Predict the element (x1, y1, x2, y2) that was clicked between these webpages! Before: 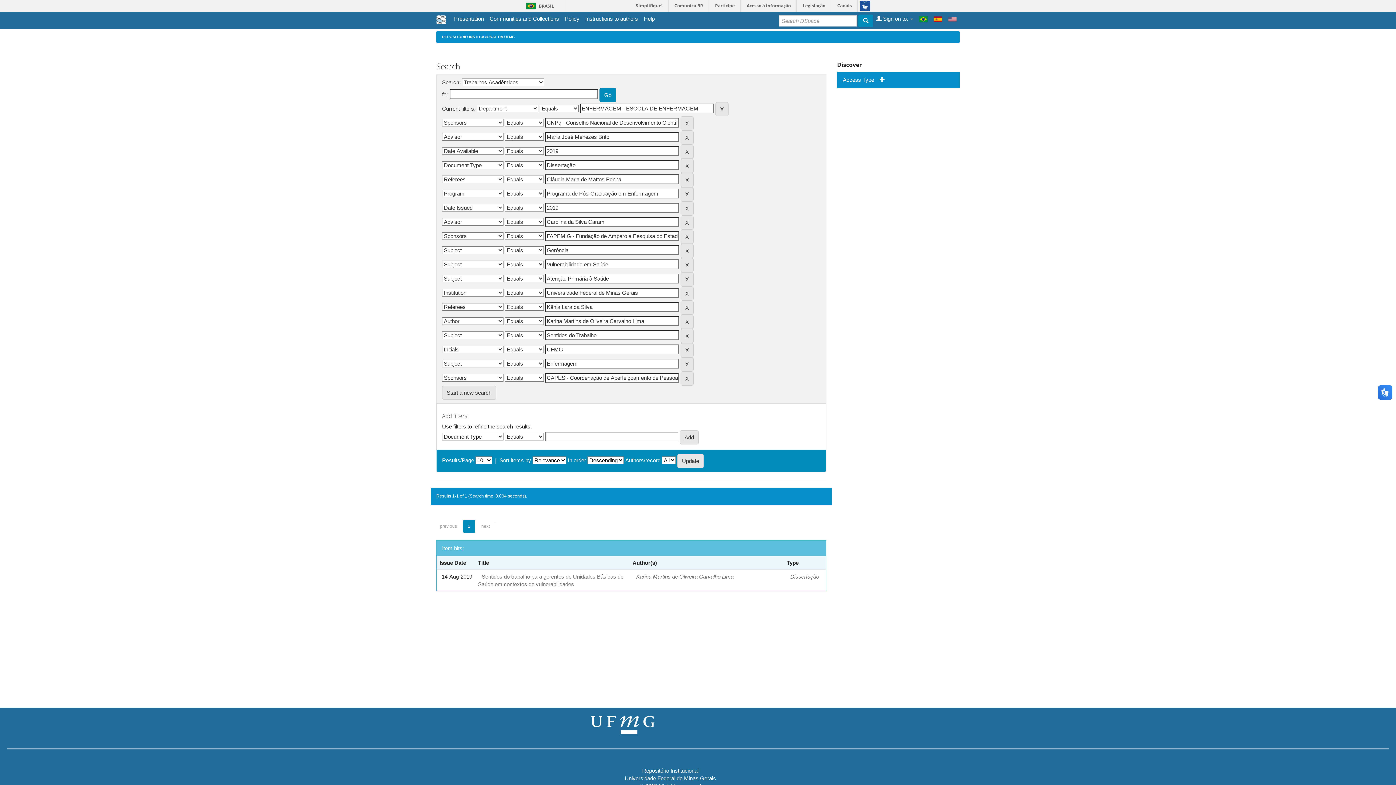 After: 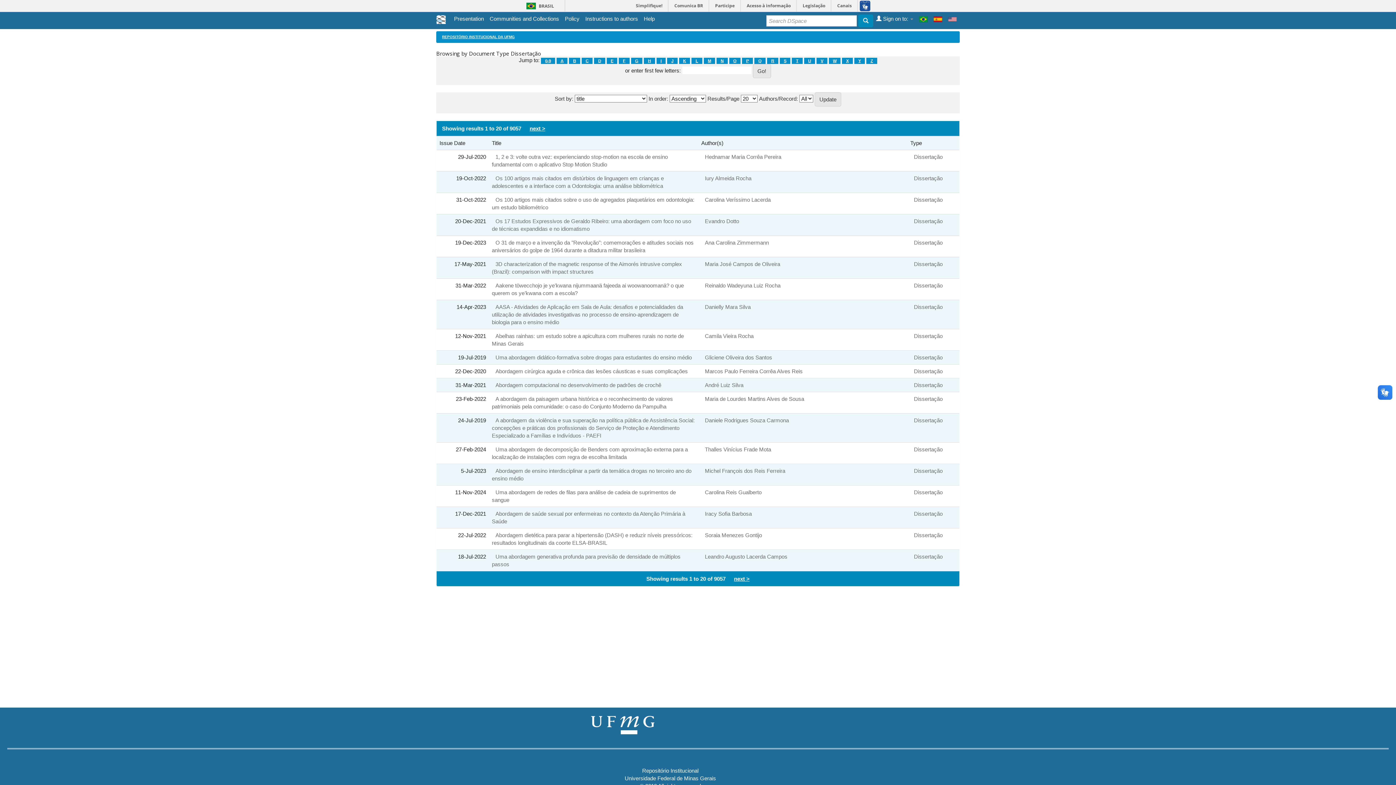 Action: bbox: (786, 570, 822, 583) label: Dissertação